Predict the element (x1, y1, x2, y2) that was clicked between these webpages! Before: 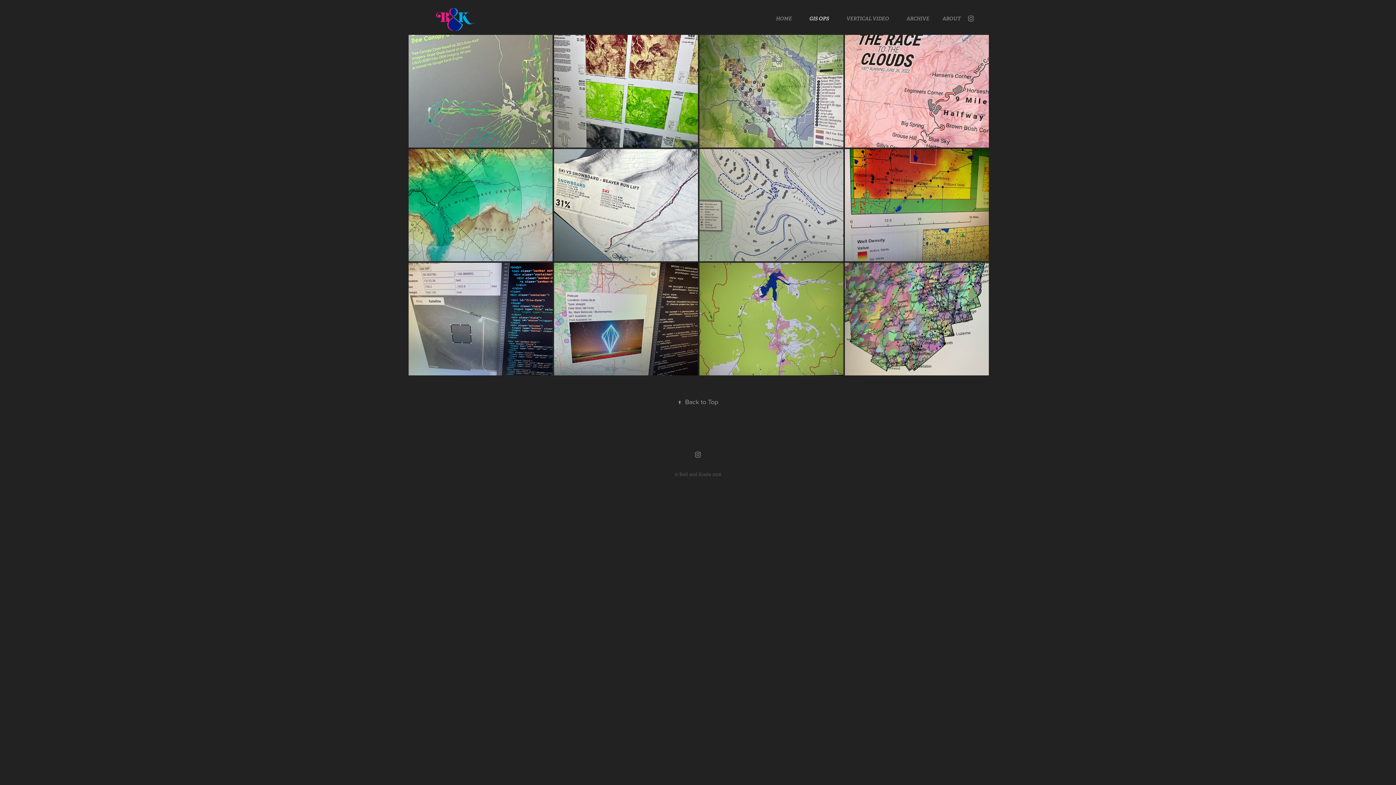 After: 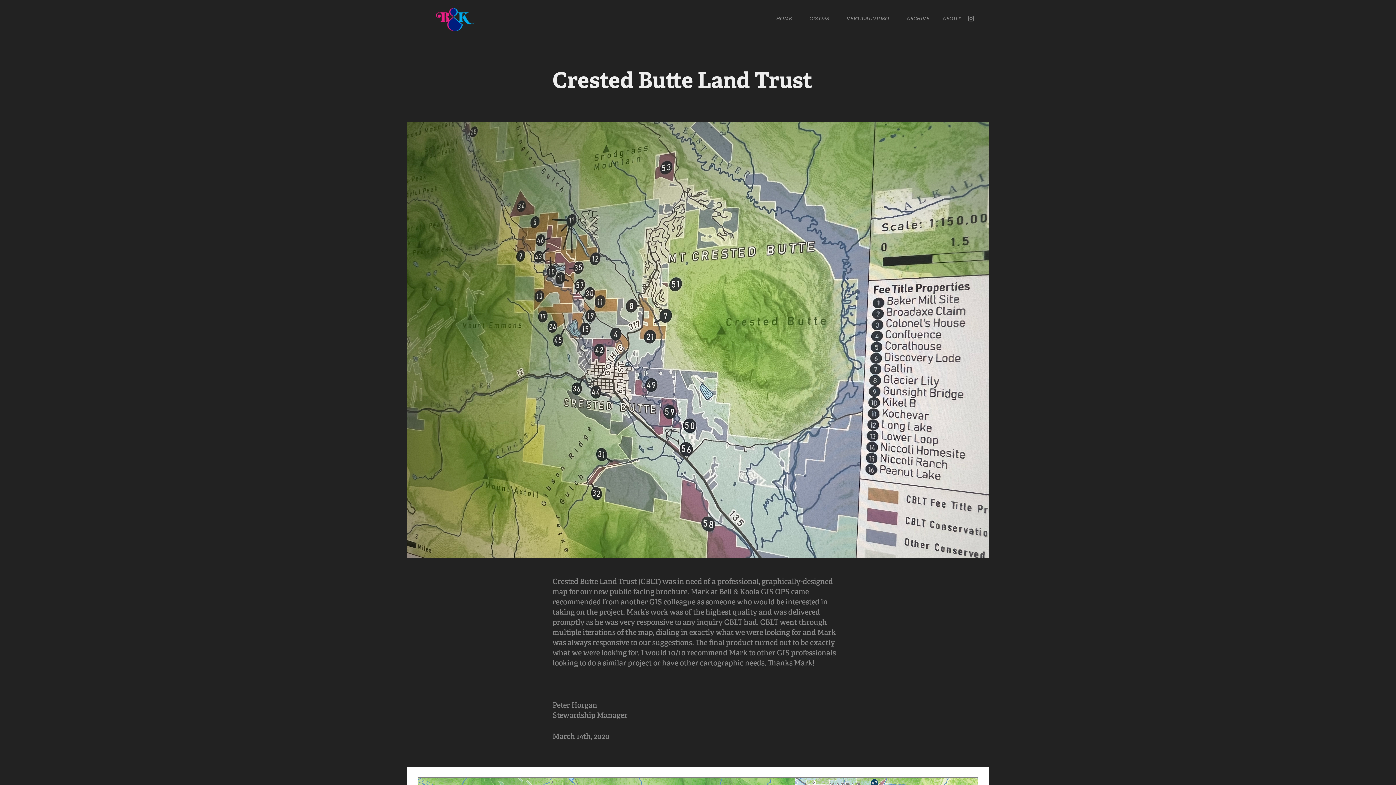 Action: label: Crested Butte Land Trust
Cartography bbox: (698, 34, 843, 148)